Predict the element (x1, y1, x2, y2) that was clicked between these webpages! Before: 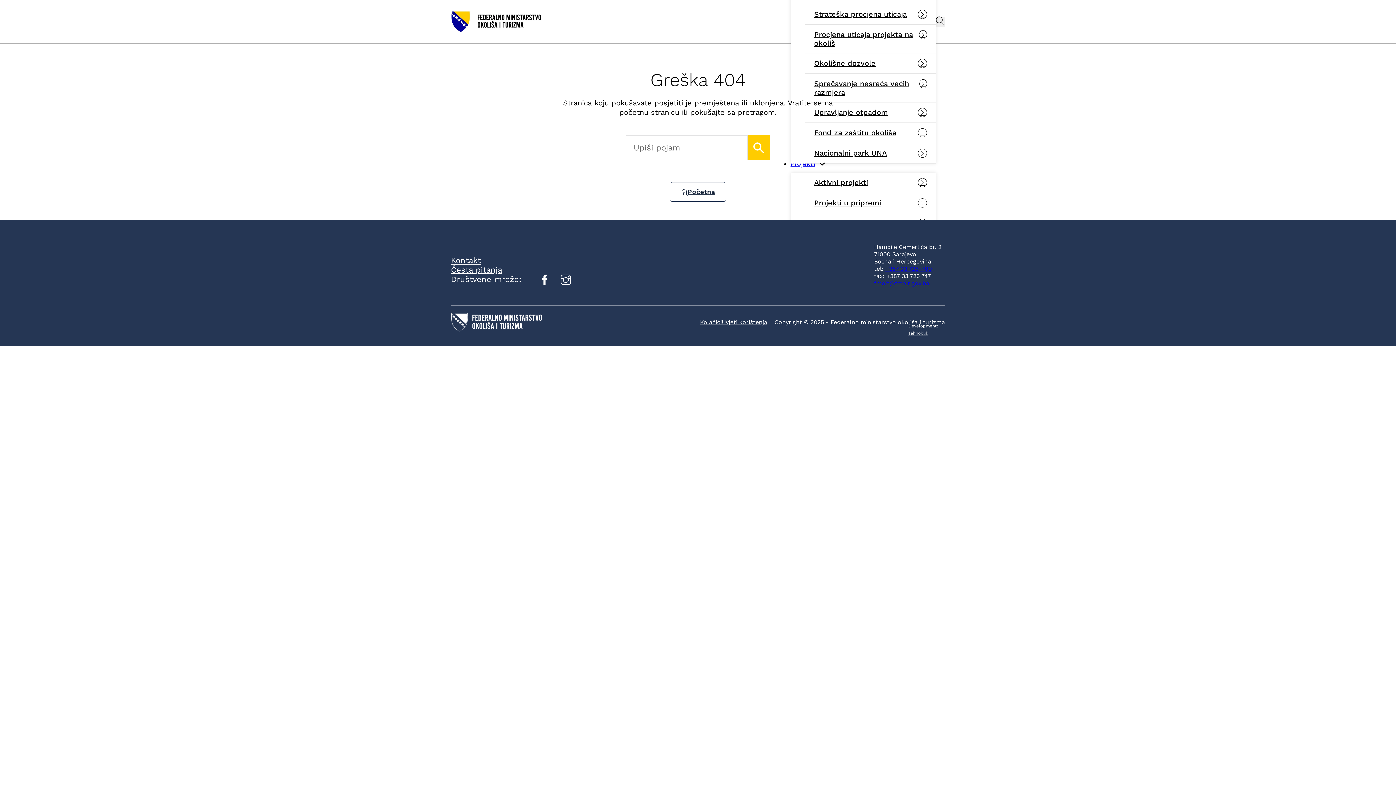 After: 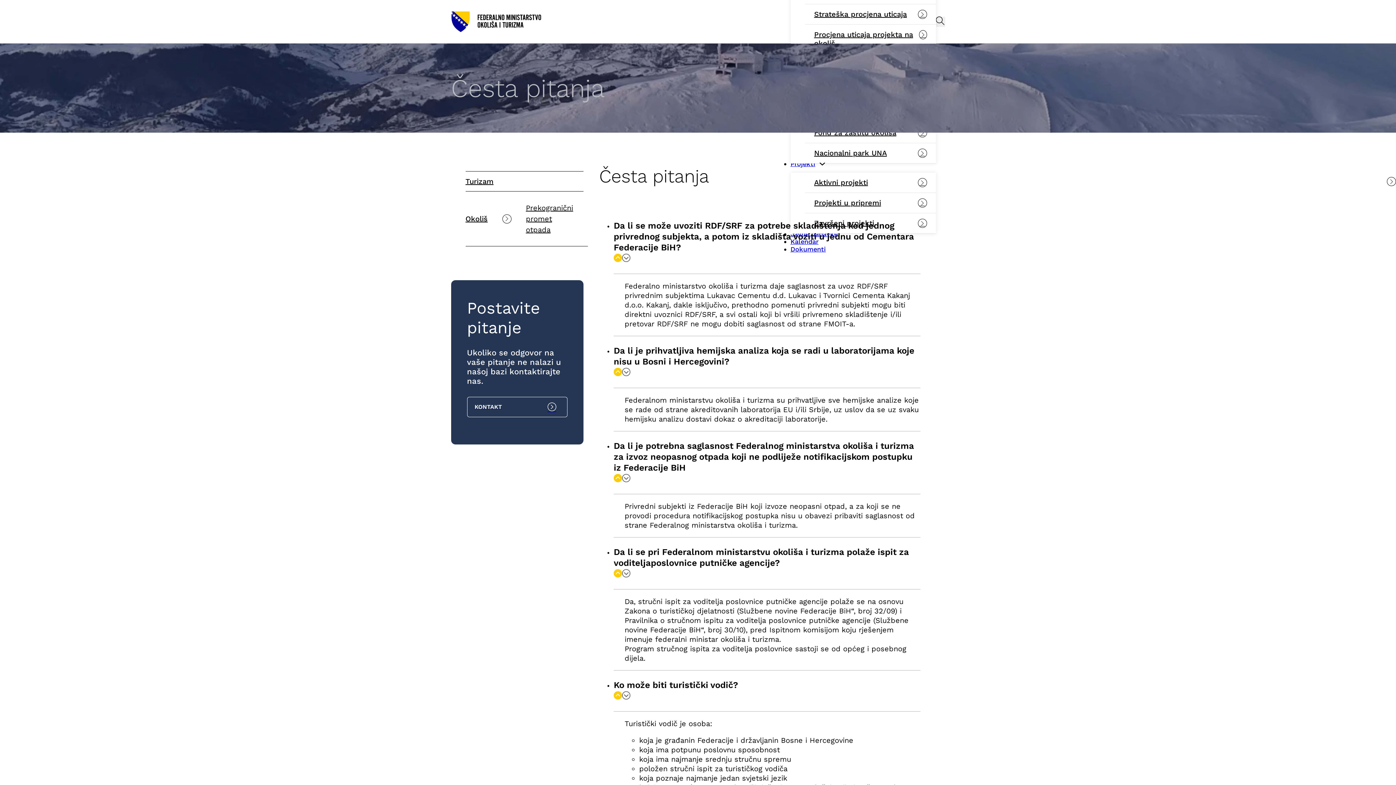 Action: bbox: (451, 265, 693, 274) label: Česta pitanja